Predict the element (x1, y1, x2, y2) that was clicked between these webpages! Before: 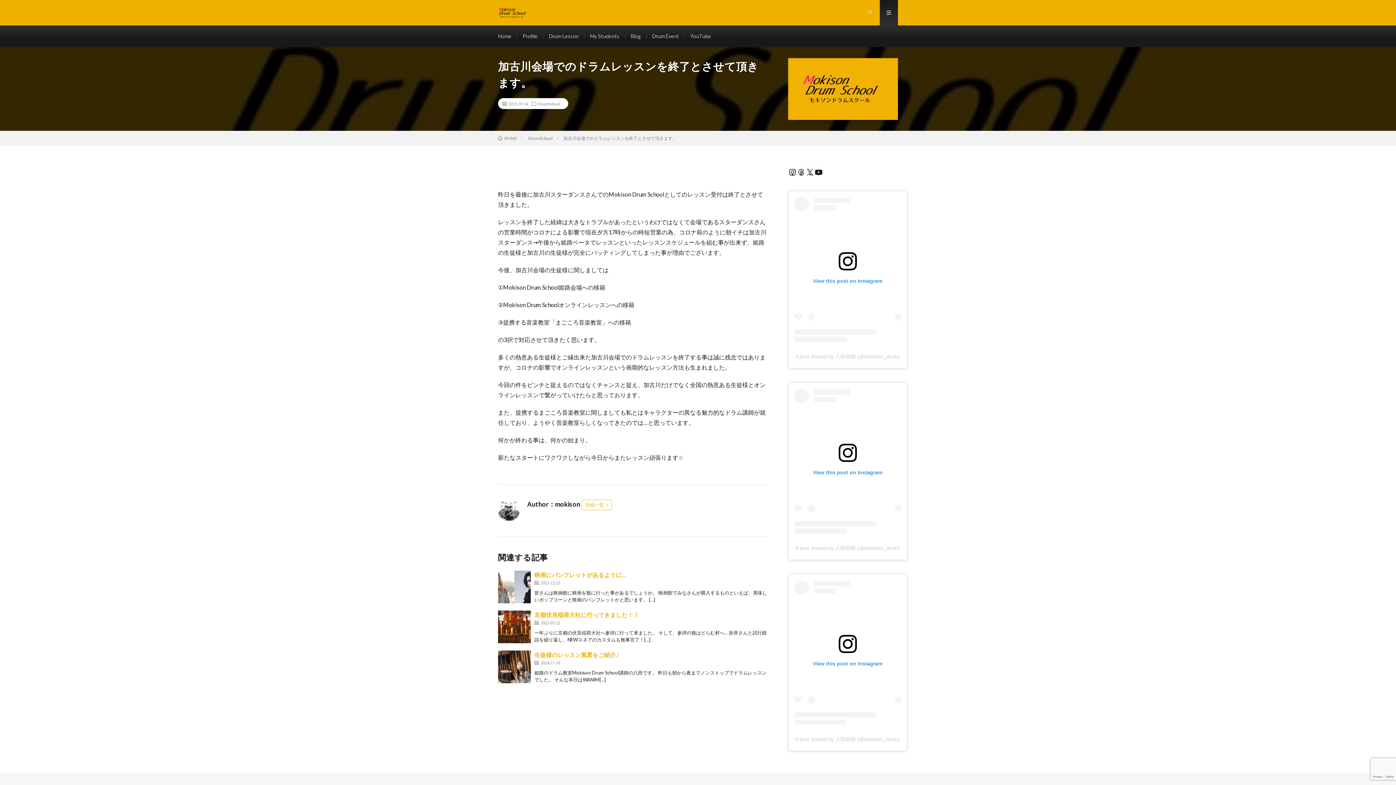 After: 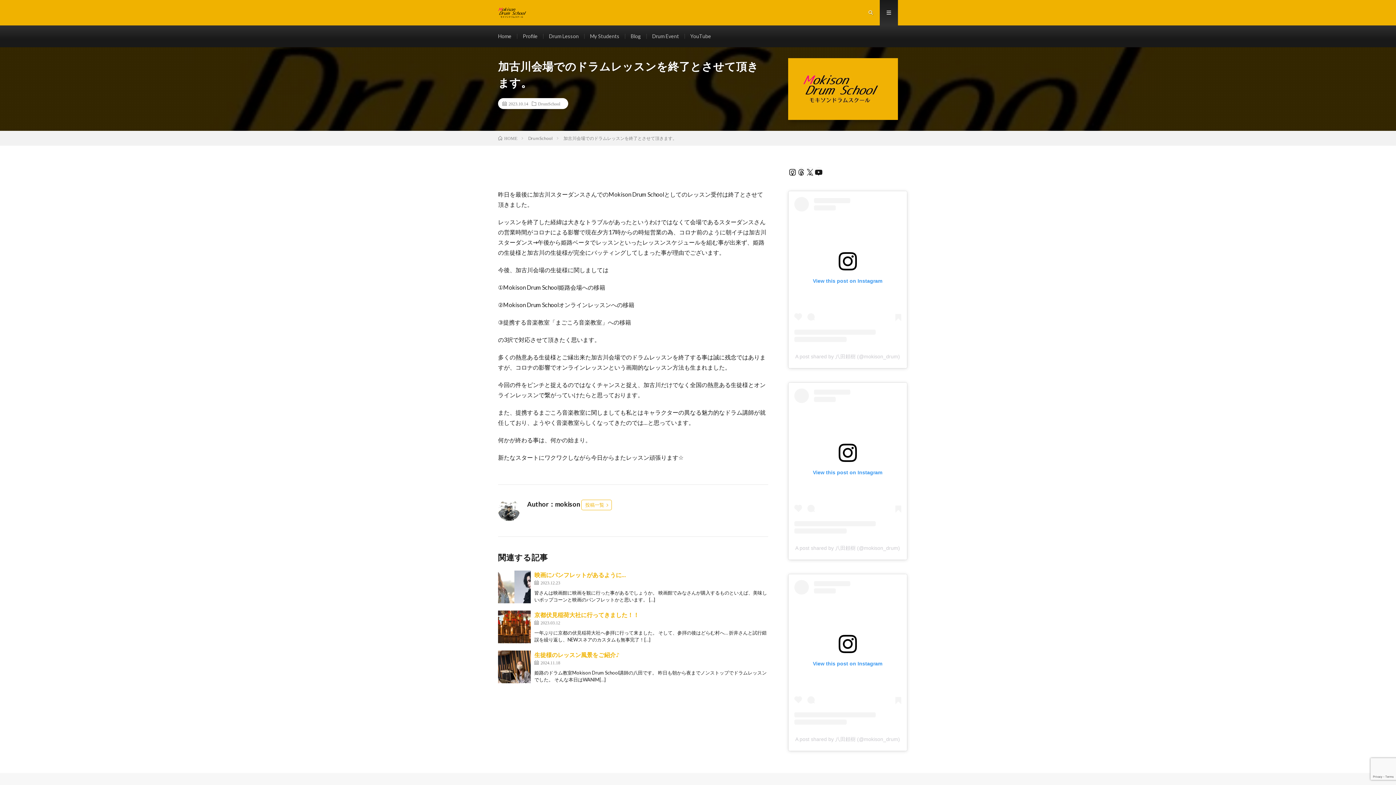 Action: bbox: (795, 736, 900, 742) label: A post shared by 八田頼樹 (@mokison_drum)